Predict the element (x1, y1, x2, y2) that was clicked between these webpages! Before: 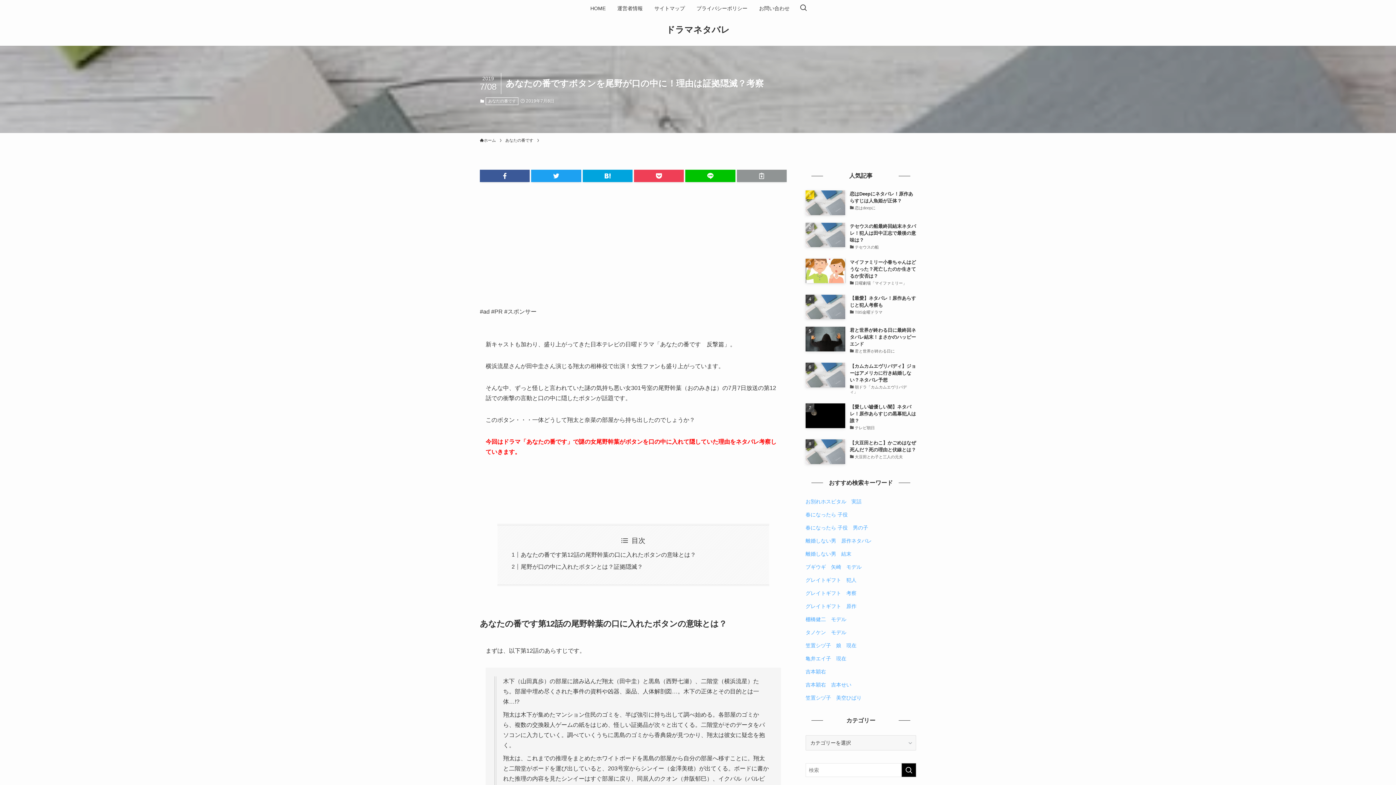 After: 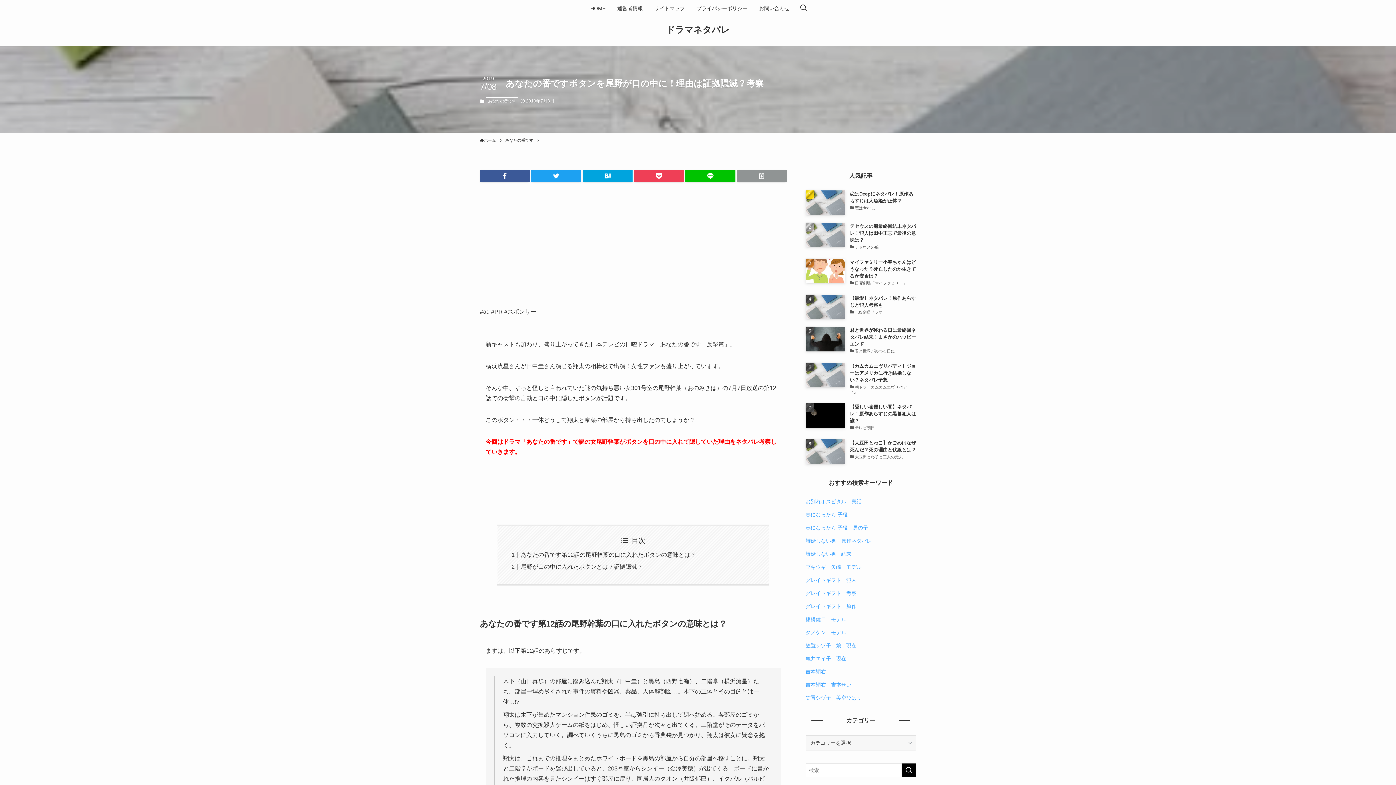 Action: bbox: (805, 655, 846, 661) label: 亀井エイ子　現在